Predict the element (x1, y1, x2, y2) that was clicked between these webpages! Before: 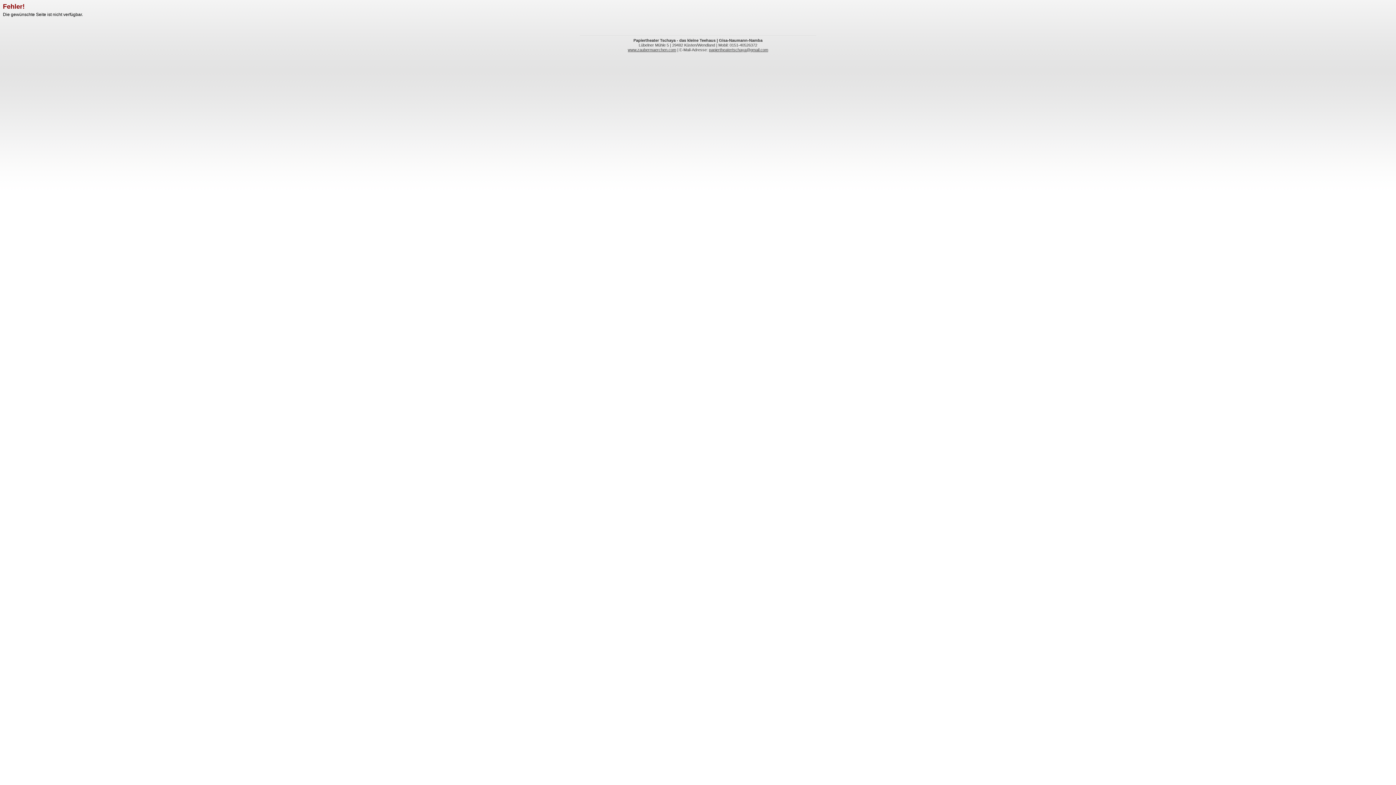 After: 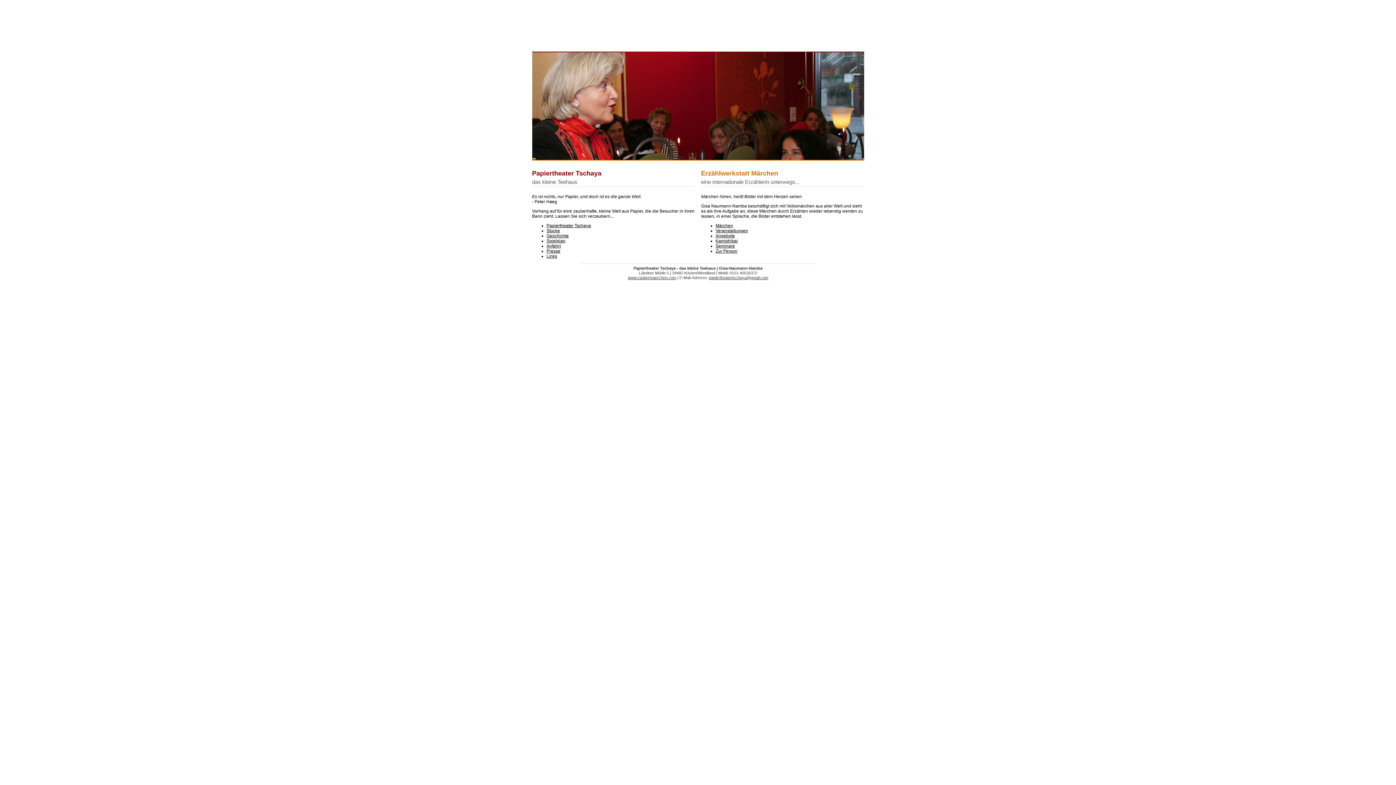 Action: label: www.zaubermaerchen.com bbox: (628, 47, 676, 52)